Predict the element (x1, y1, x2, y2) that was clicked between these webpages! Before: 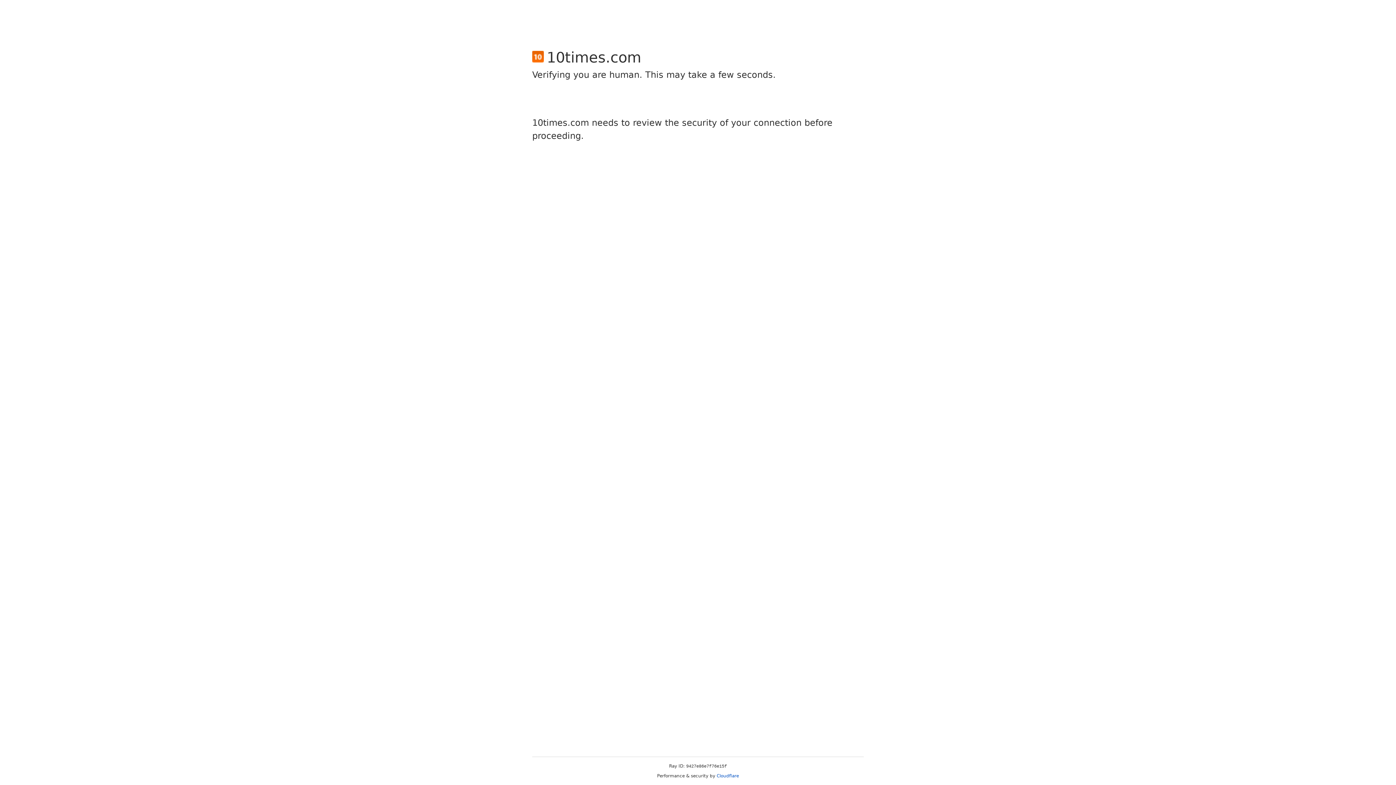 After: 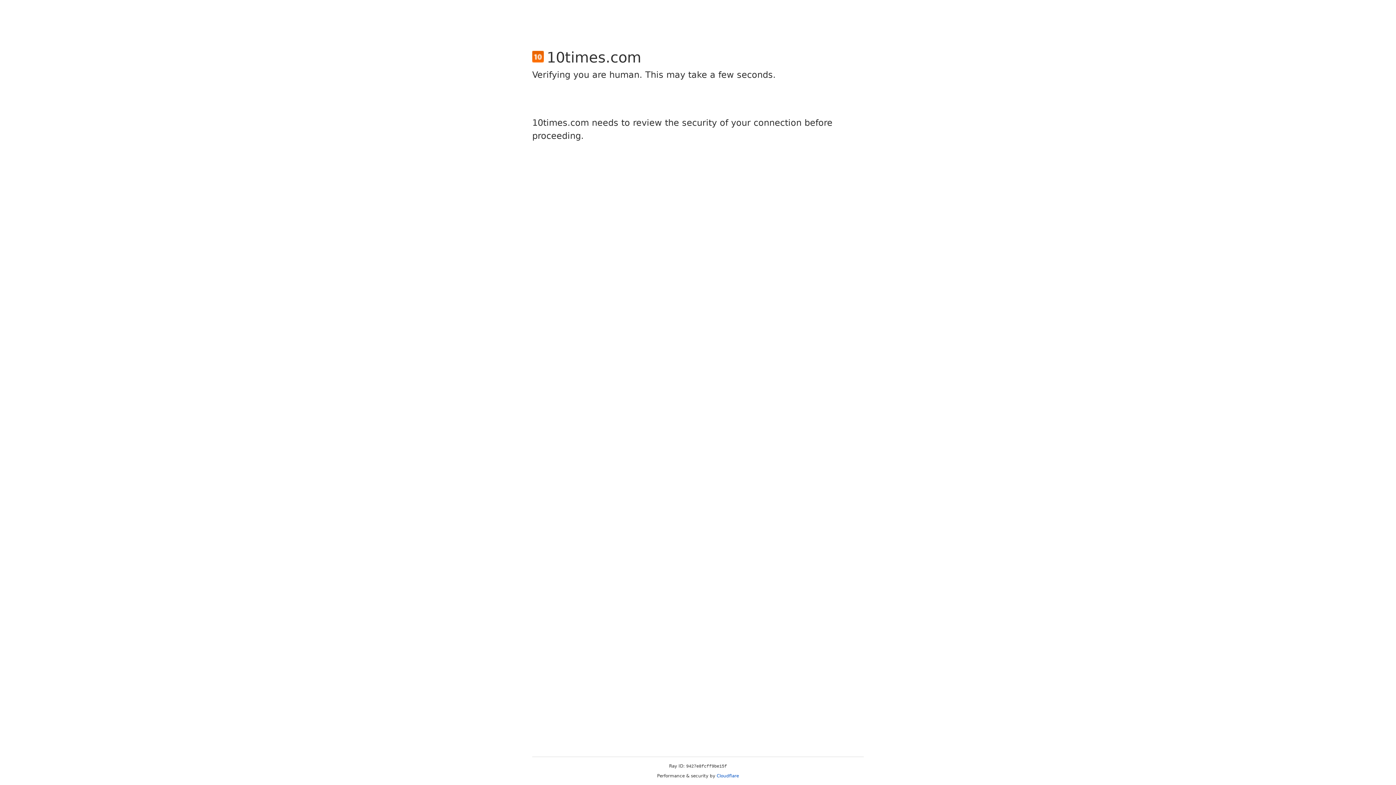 Action: bbox: (716, 773, 739, 778) label: Cloudflare